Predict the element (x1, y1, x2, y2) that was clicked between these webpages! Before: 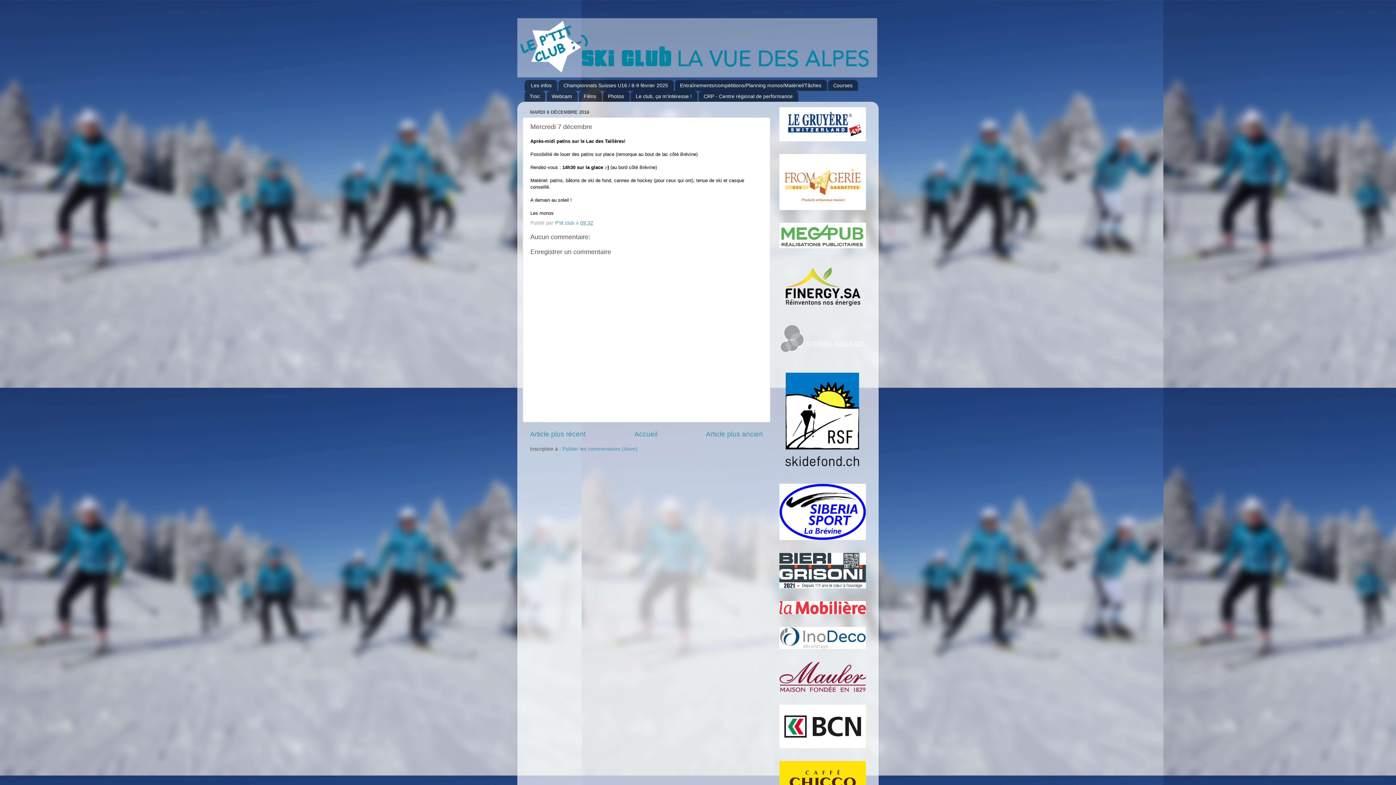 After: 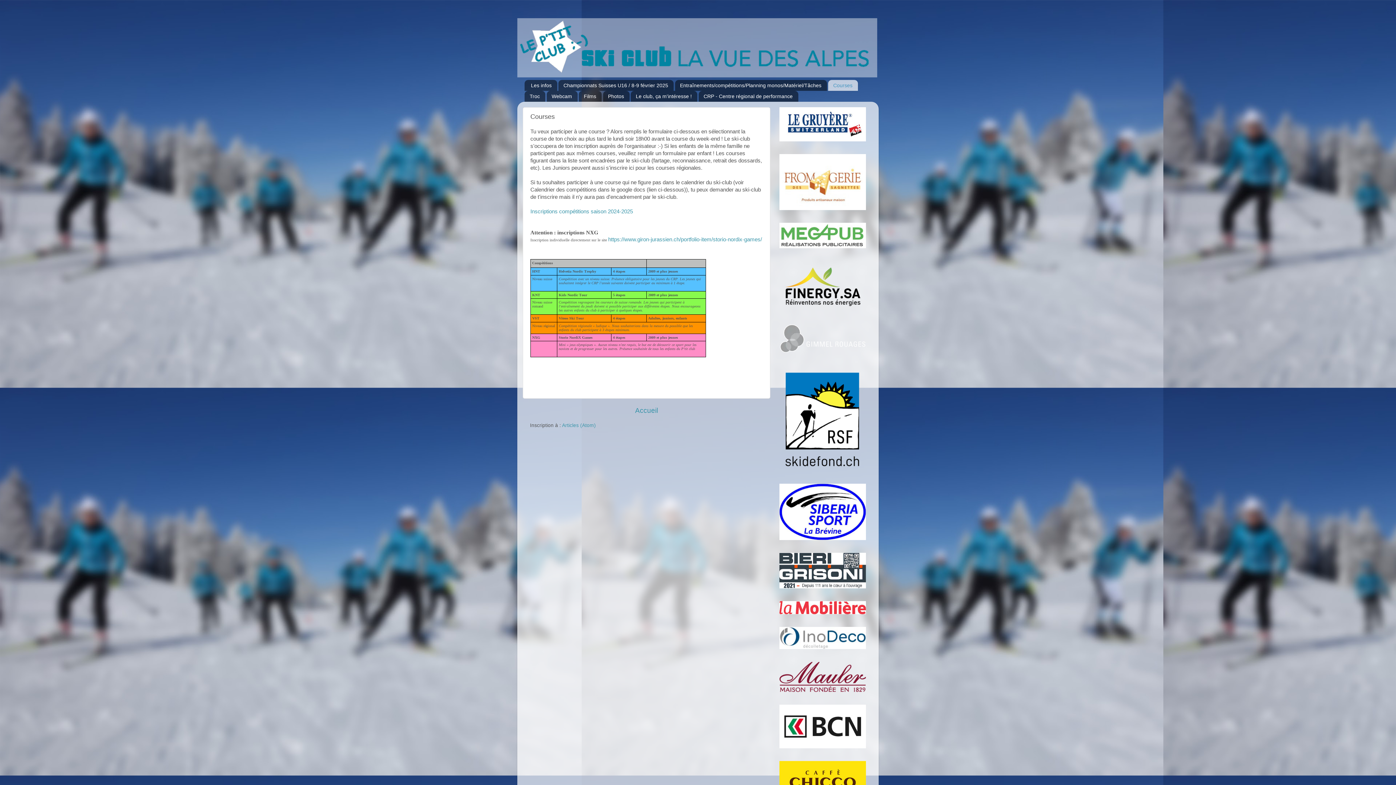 Action: label: Courses bbox: (828, 79, 858, 90)